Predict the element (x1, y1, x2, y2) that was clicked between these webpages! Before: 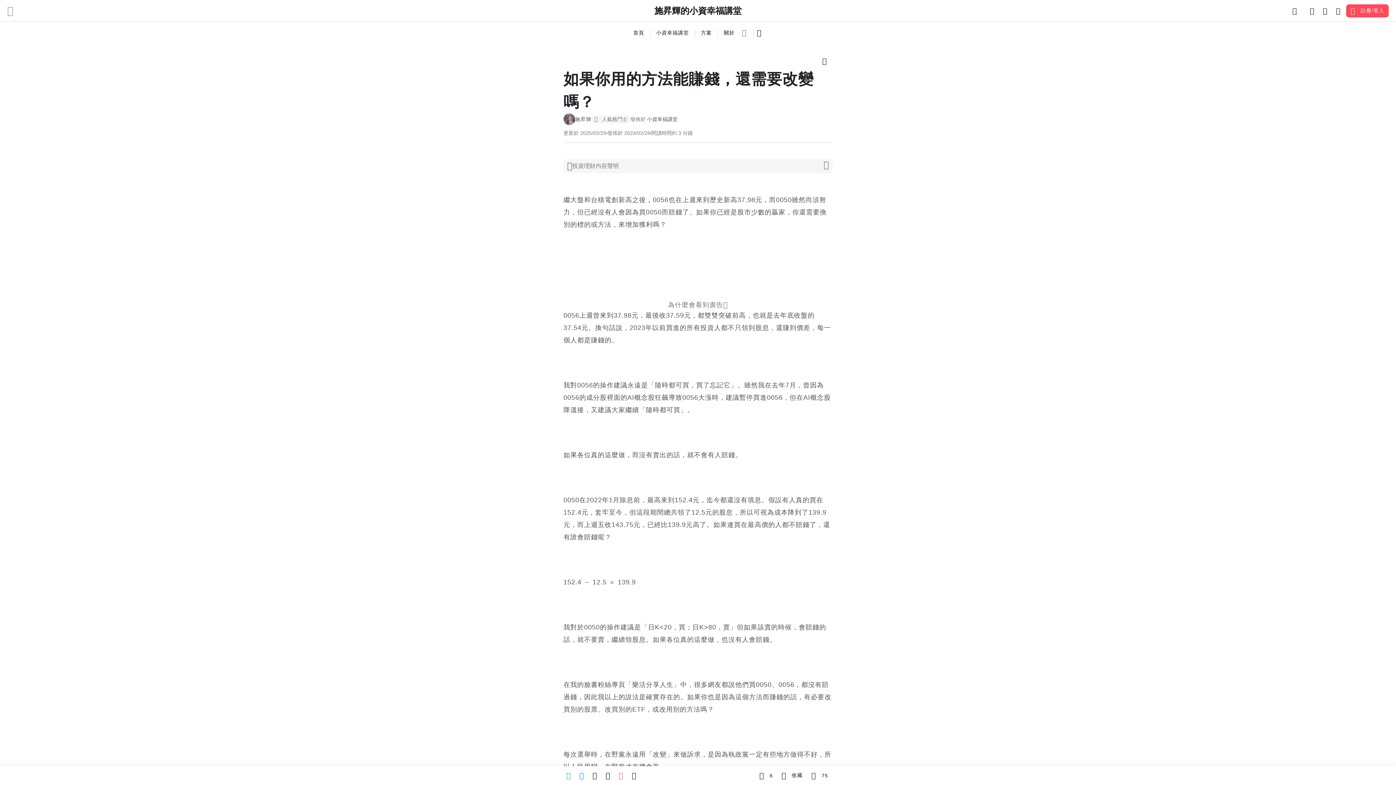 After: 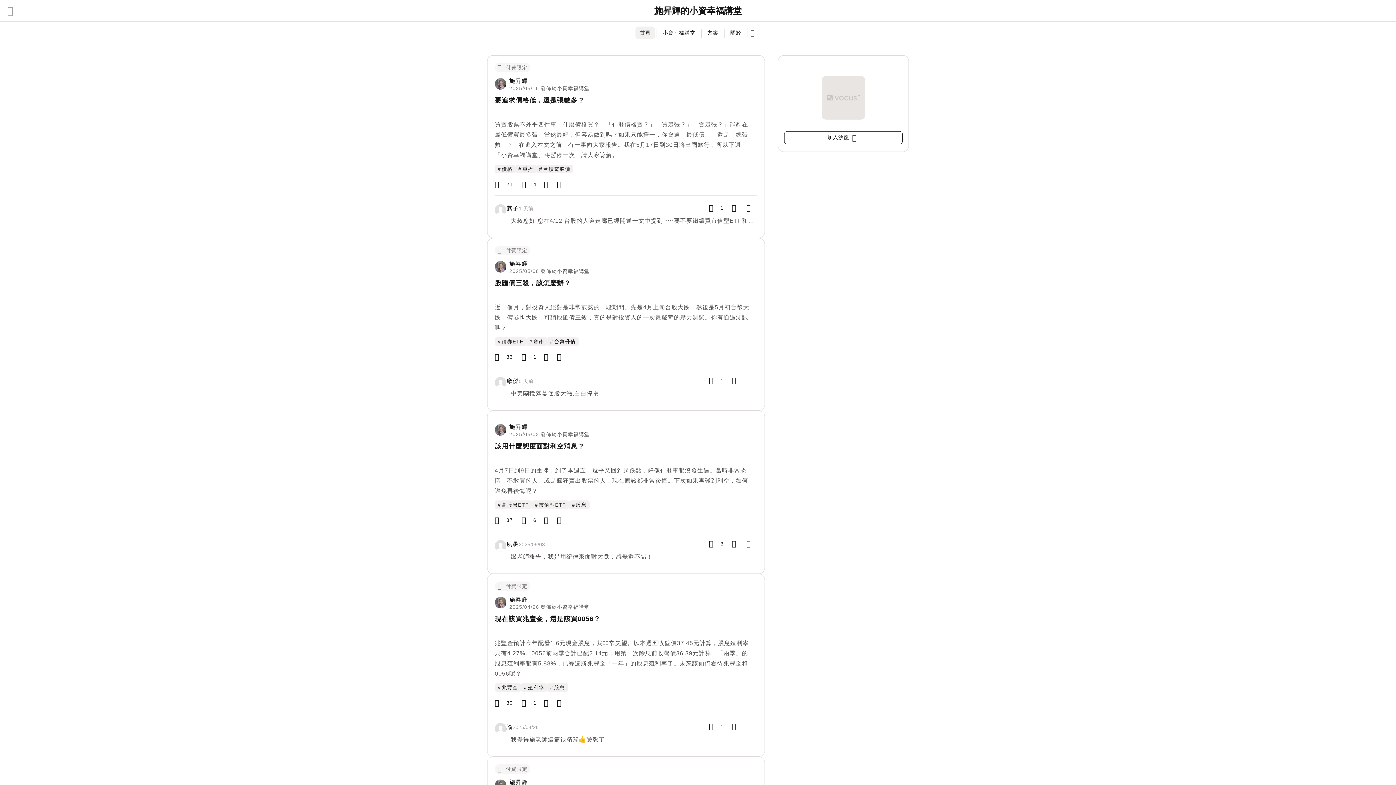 Action: bbox: (633, 29, 644, 35) label: 首頁